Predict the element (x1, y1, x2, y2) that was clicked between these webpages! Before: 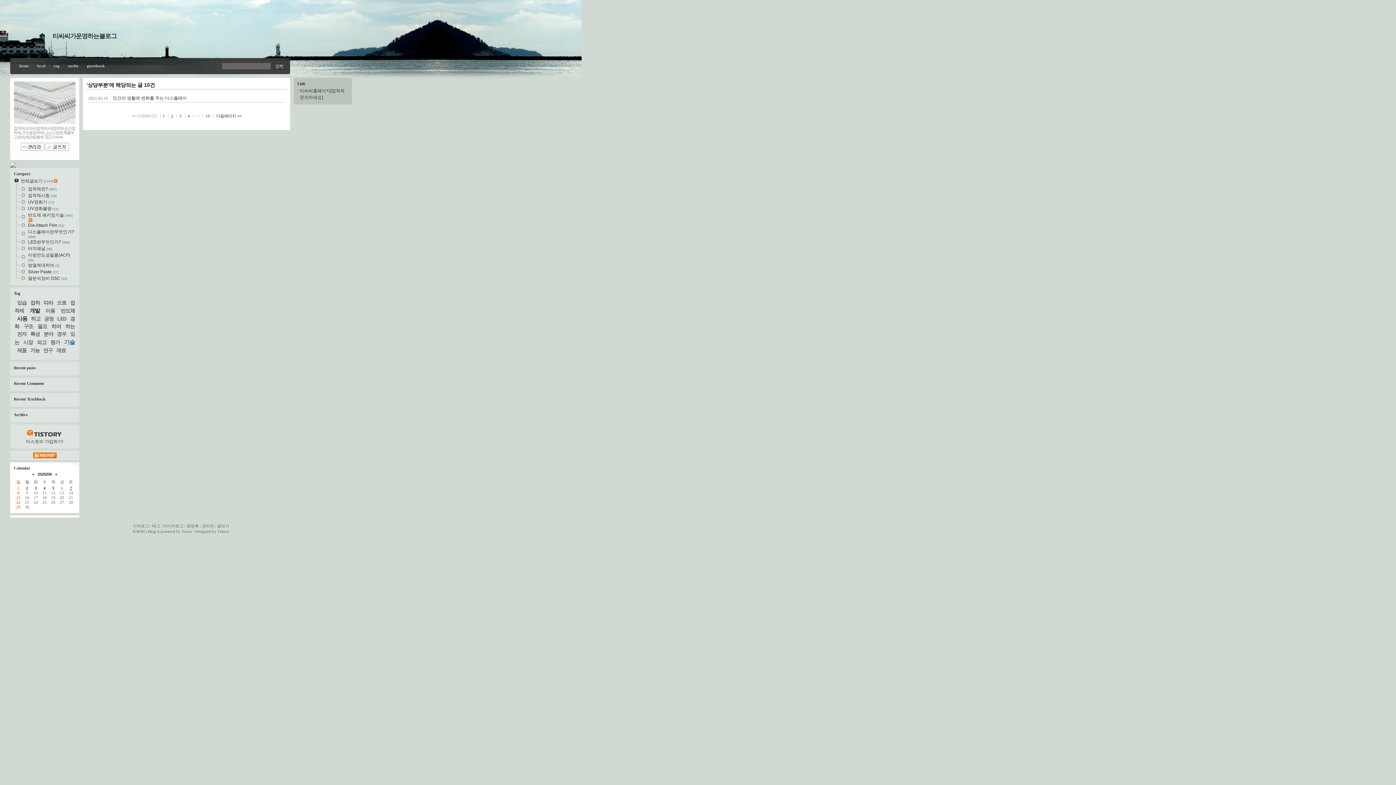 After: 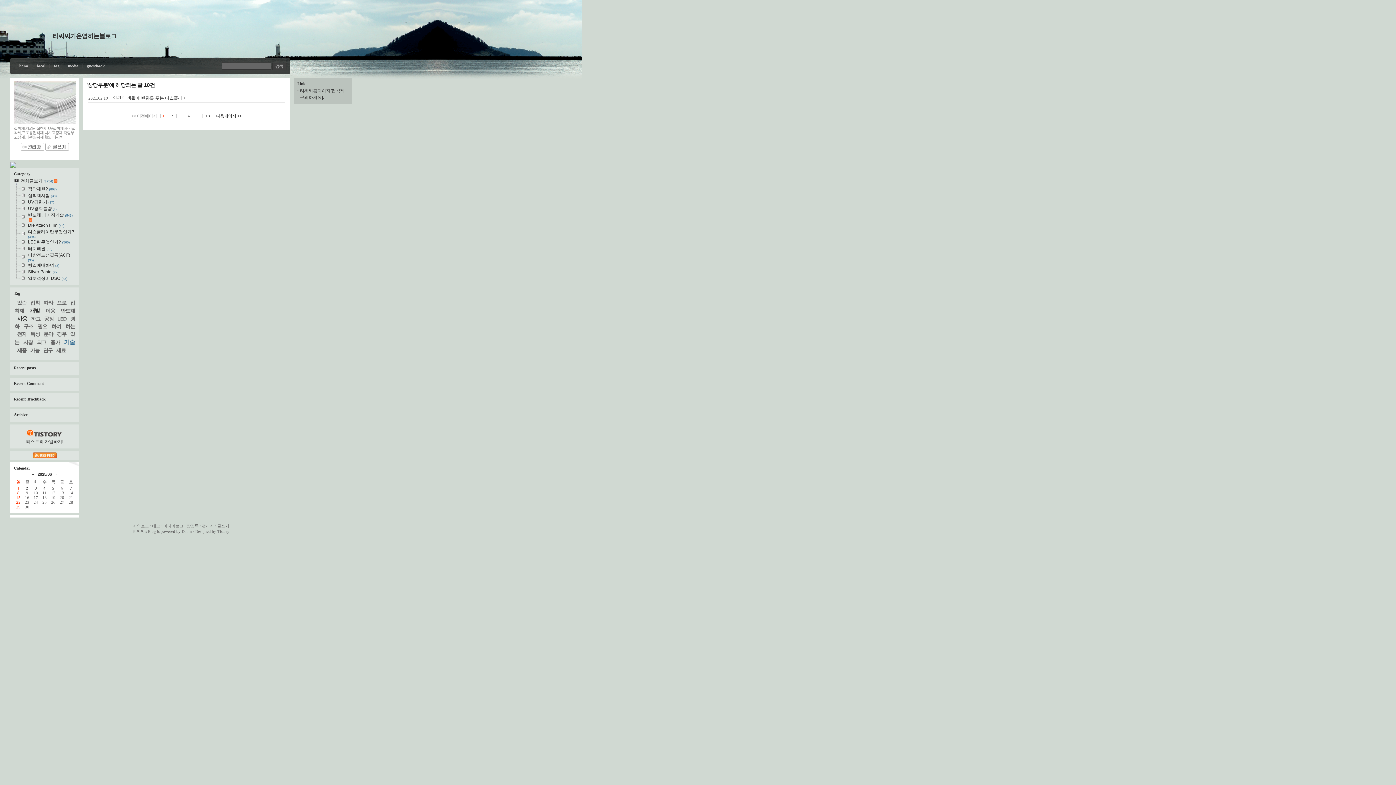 Action: bbox: (13, 244, 28, 244)